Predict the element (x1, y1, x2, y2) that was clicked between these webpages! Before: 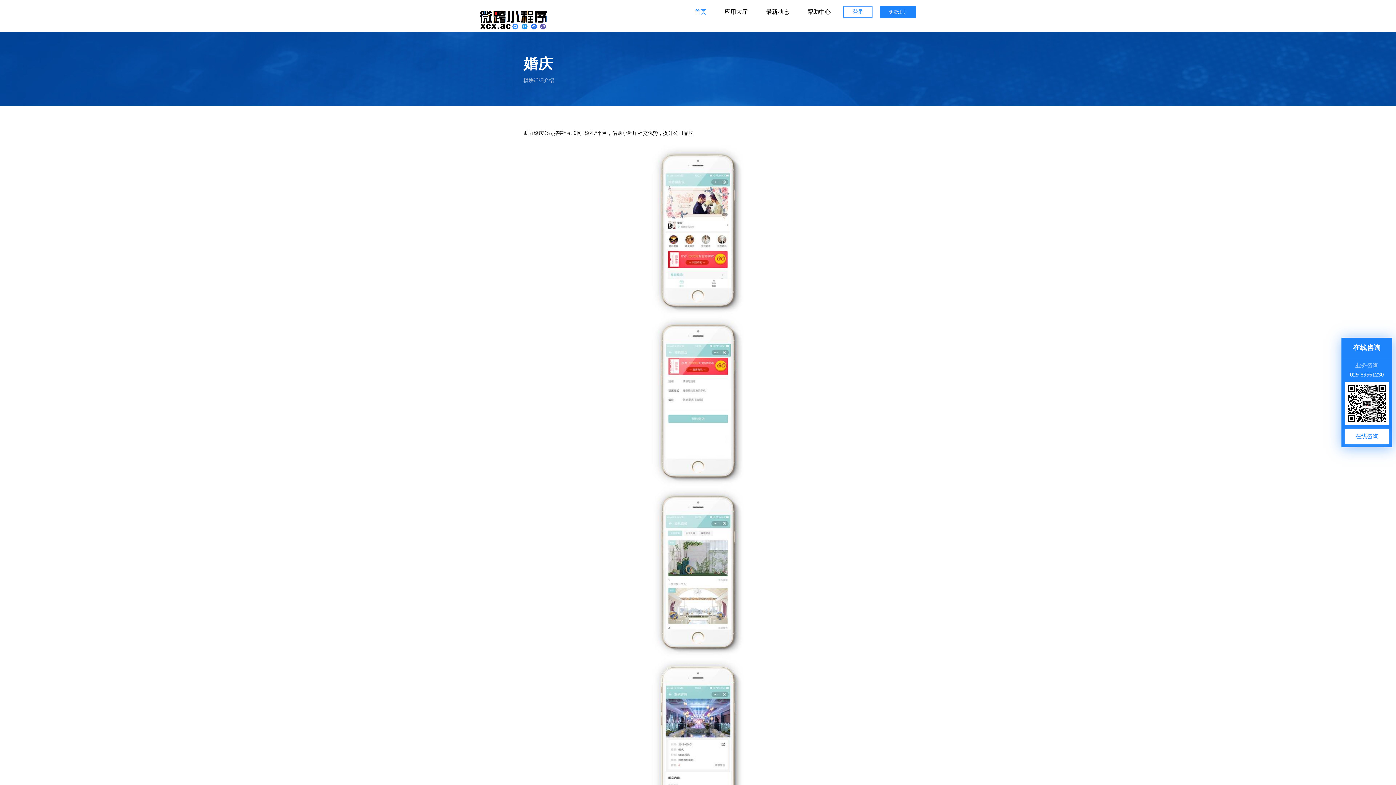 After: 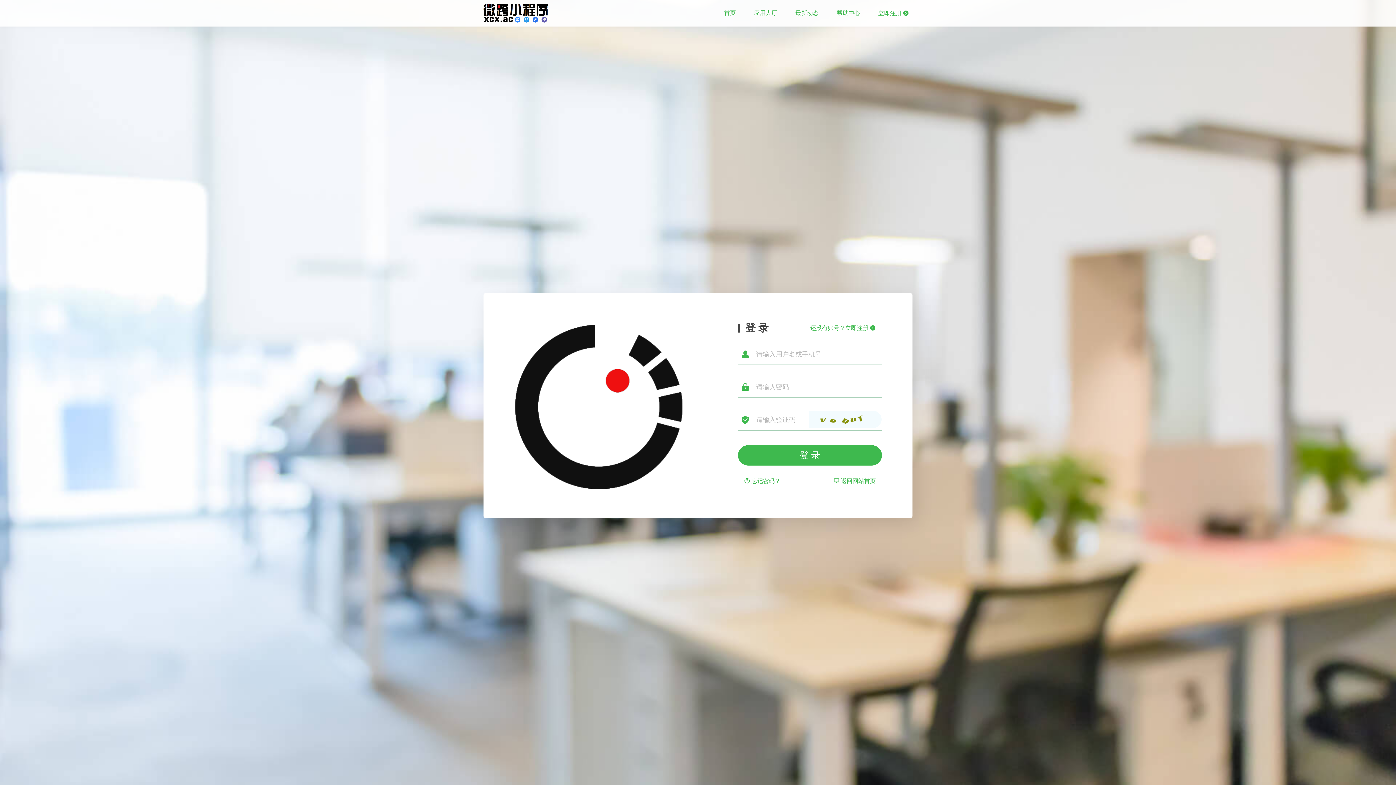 Action: bbox: (843, 6, 872, 17) label: 登录